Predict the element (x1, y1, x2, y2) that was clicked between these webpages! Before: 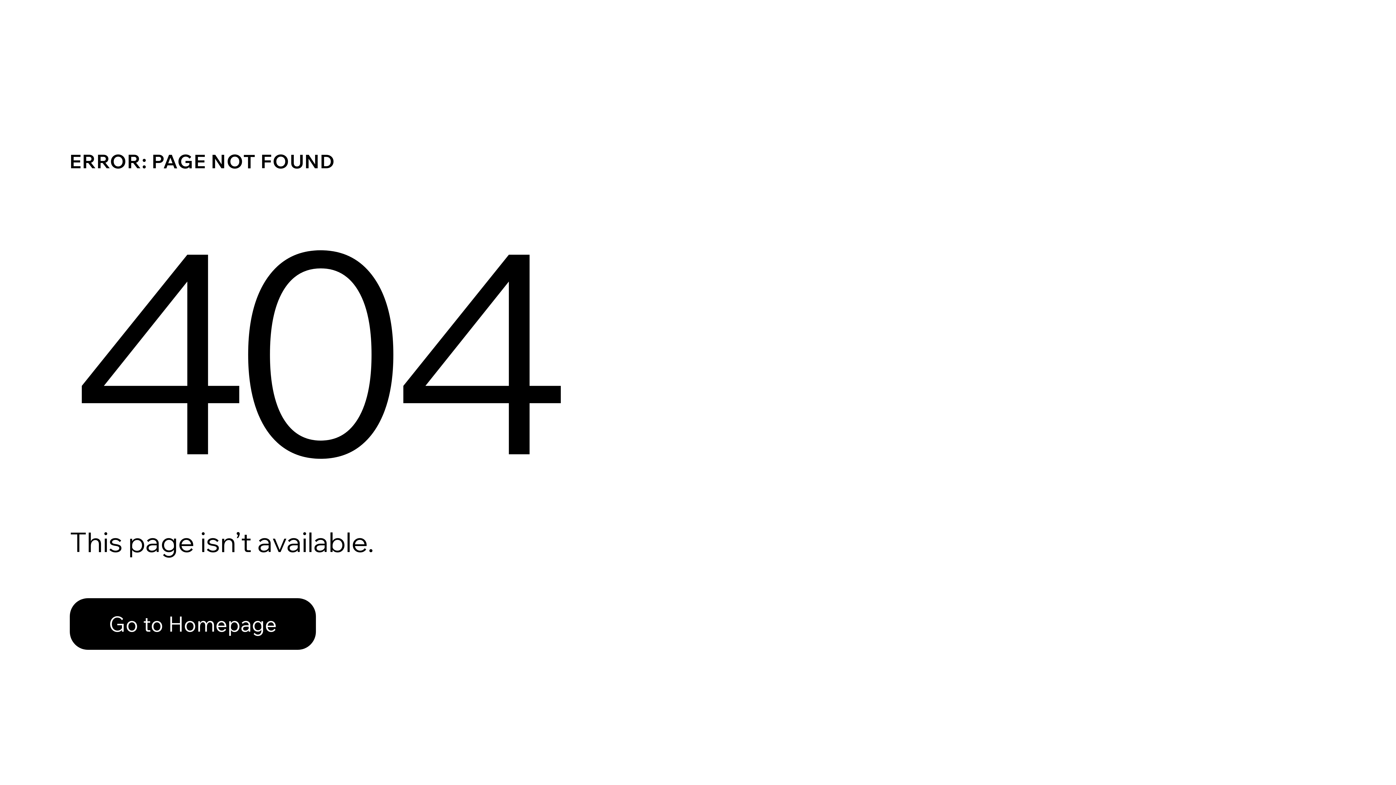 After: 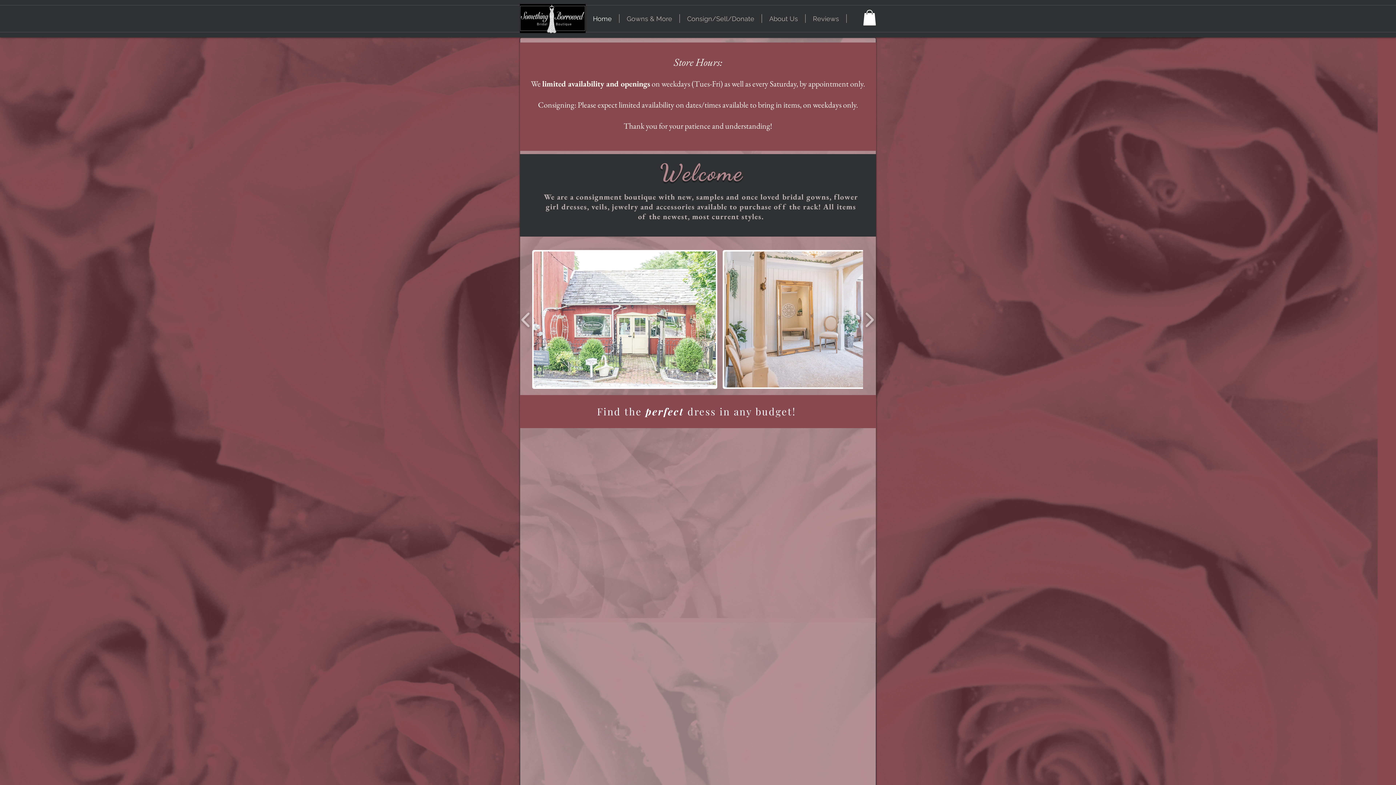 Action: bbox: (69, 598, 316, 650) label: Go to Homepage